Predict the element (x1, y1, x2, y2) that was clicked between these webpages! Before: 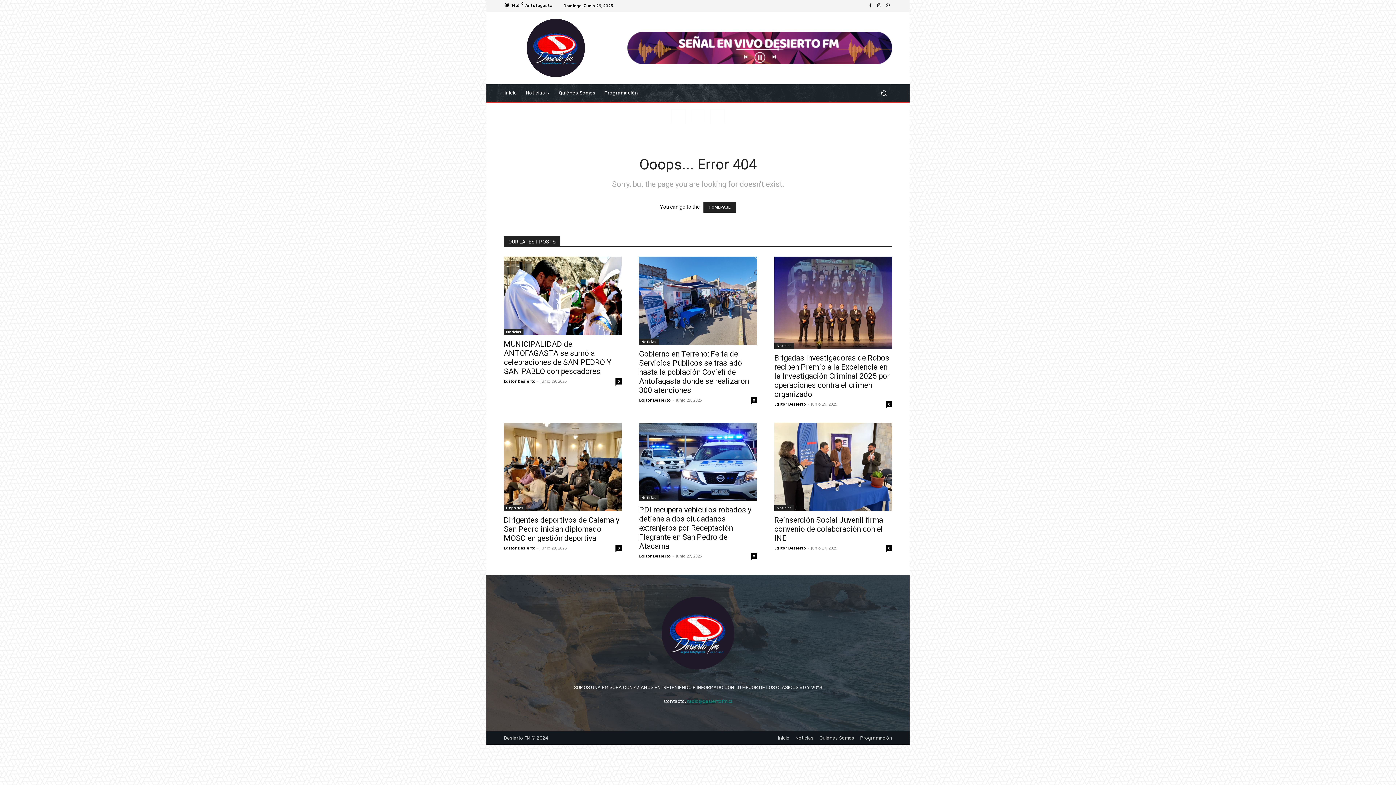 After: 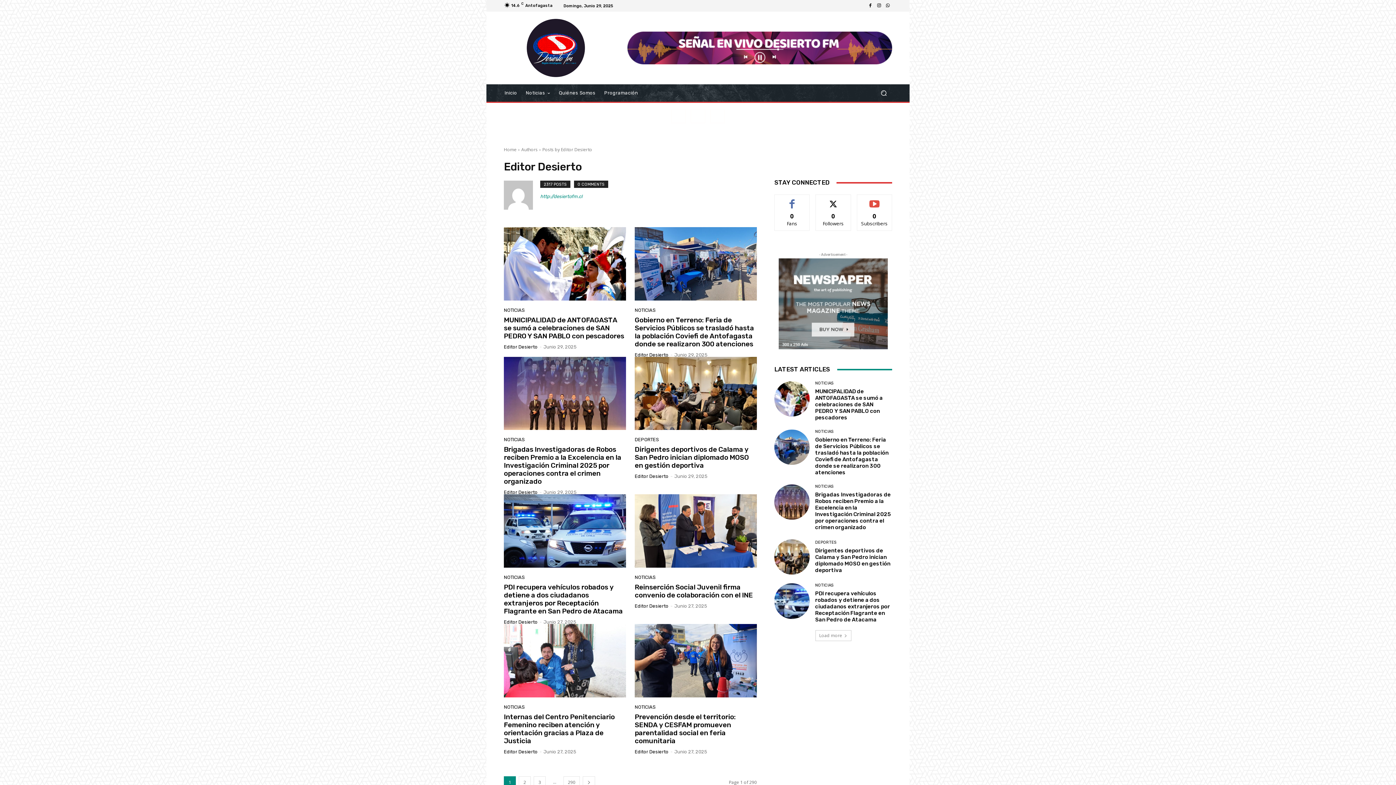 Action: bbox: (639, 553, 670, 558) label: Editor Desierto